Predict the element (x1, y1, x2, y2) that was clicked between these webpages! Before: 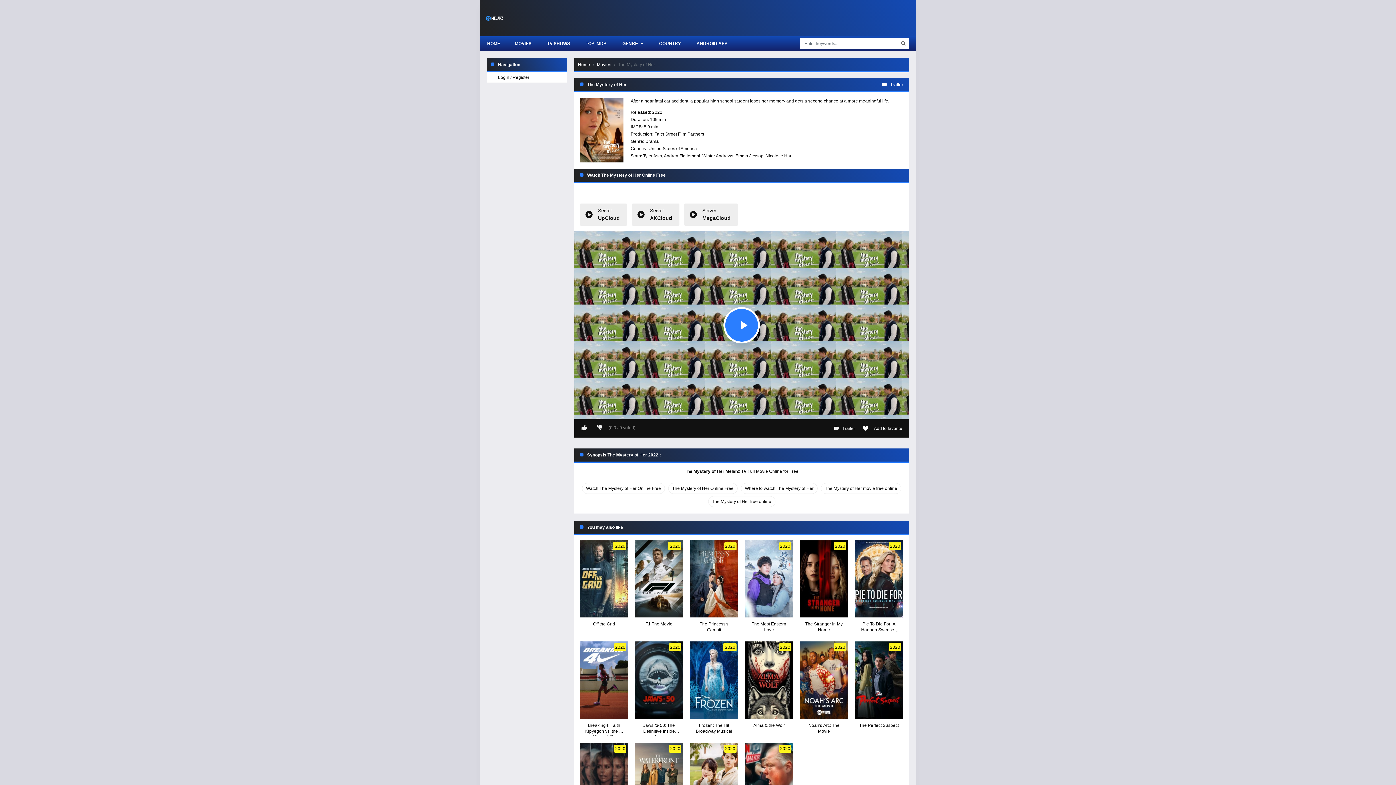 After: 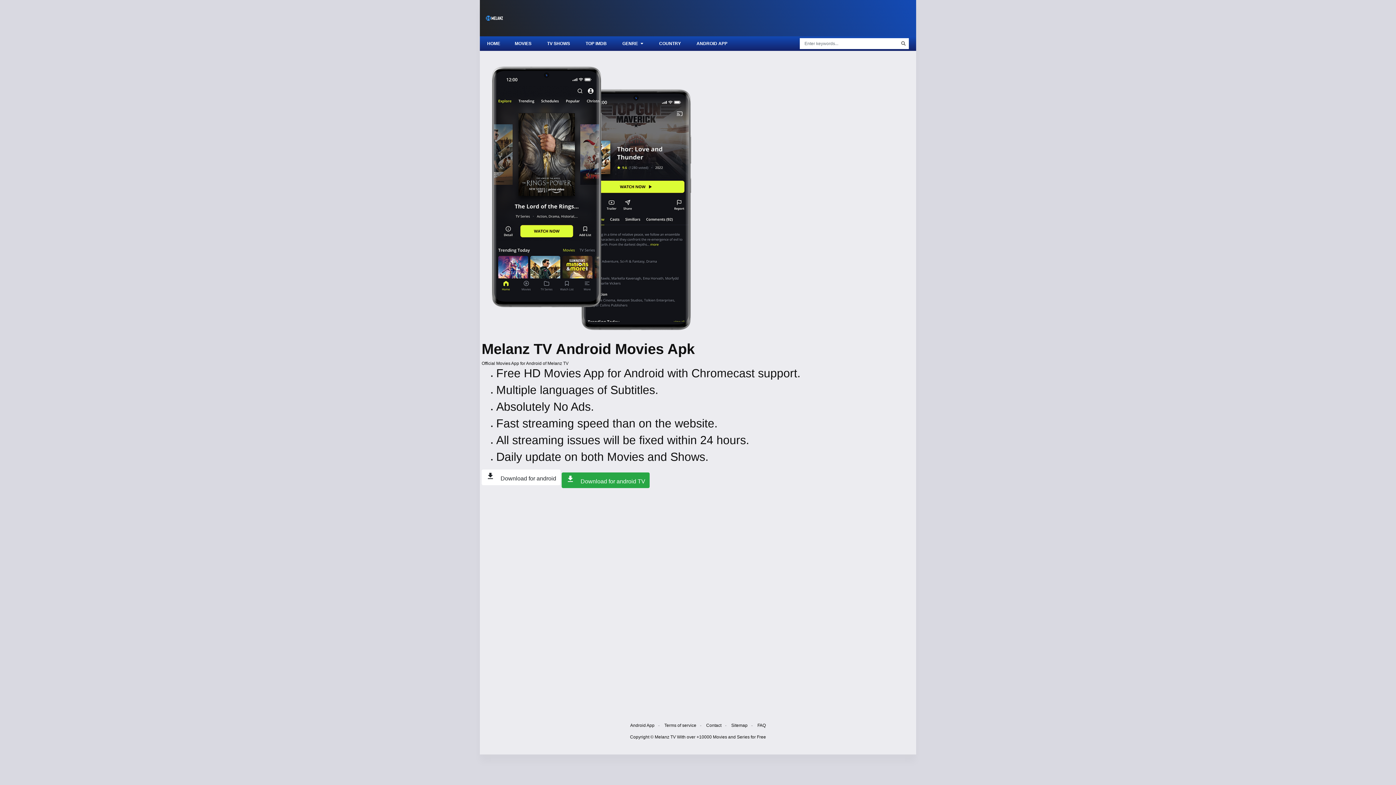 Action: label: ANDROID APP bbox: (689, 38, 734, 49)